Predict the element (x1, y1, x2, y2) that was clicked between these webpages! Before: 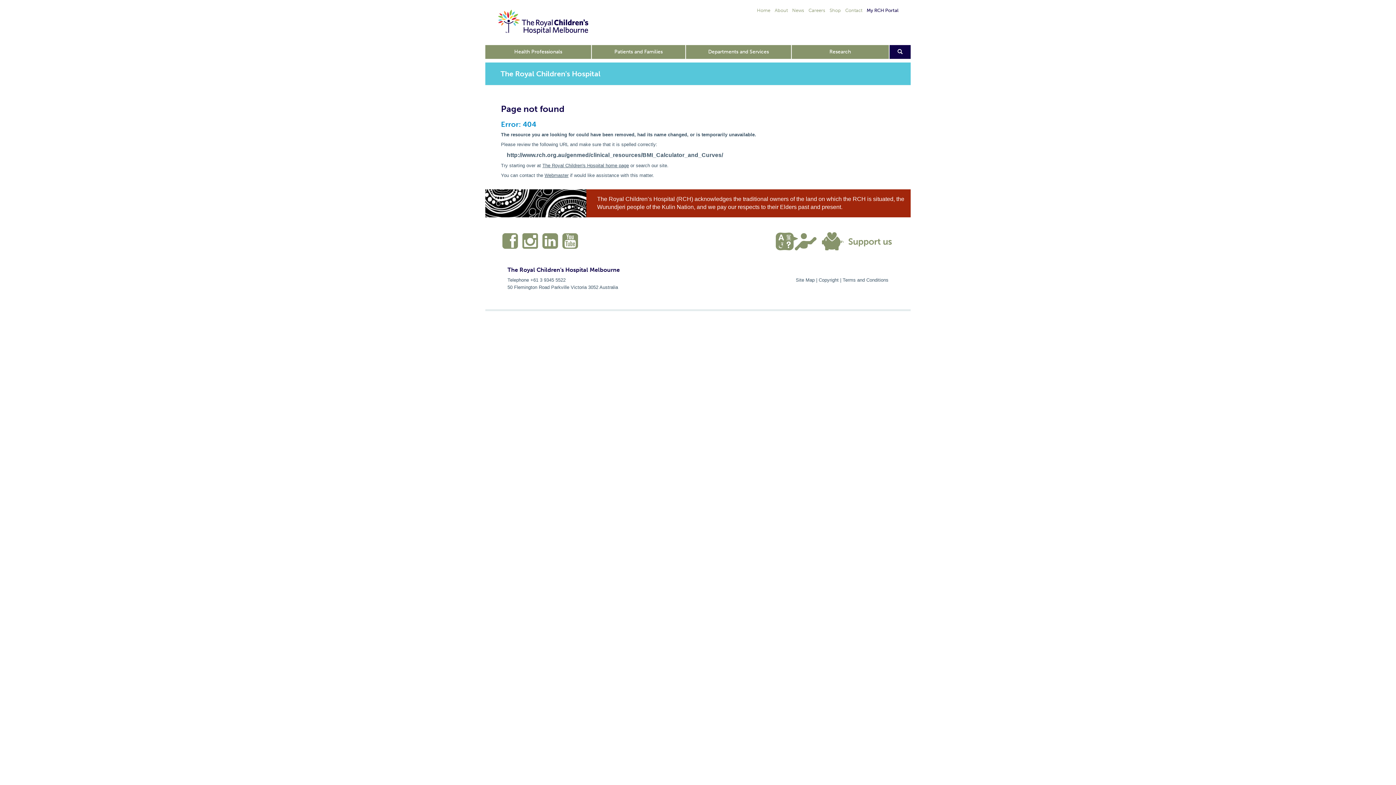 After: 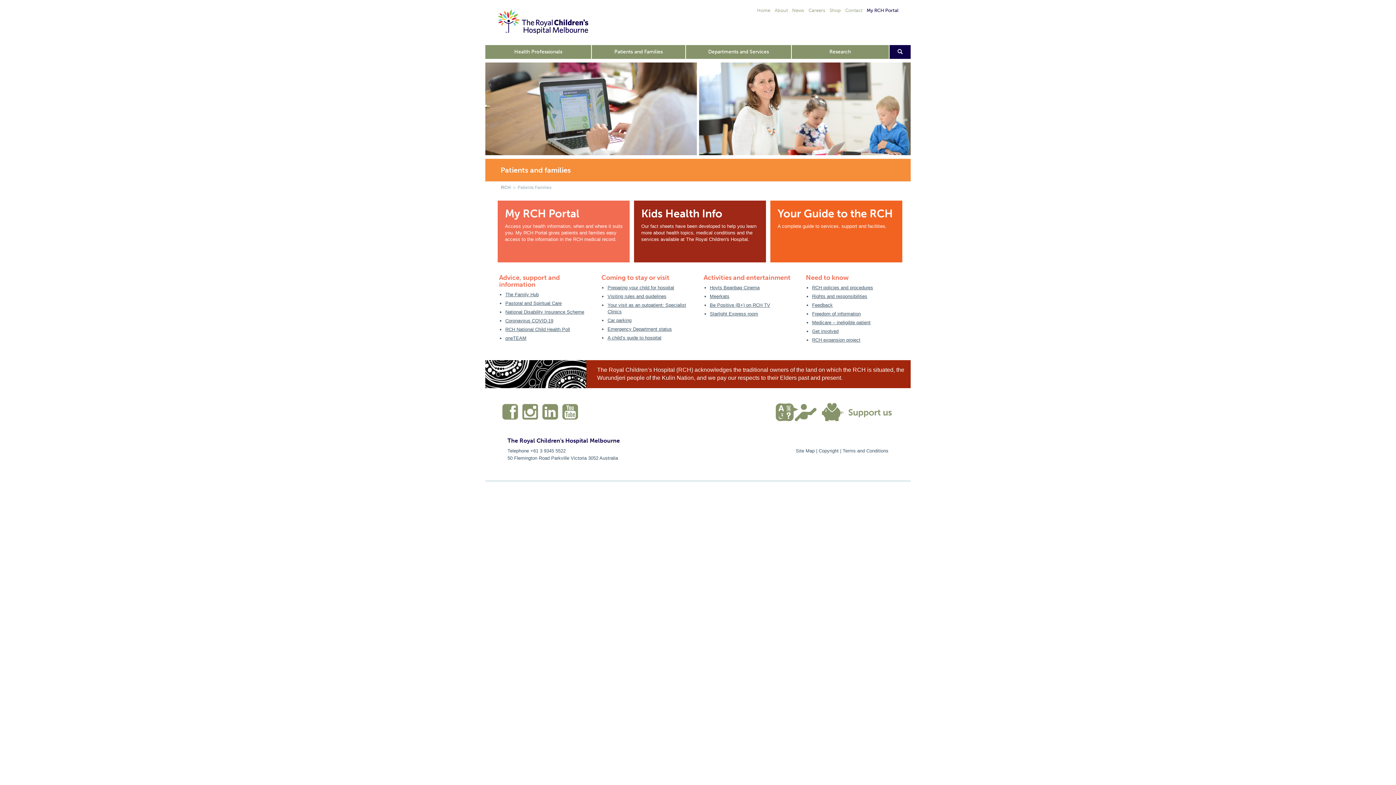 Action: label: Patients and Families bbox: (591, 45, 685, 58)